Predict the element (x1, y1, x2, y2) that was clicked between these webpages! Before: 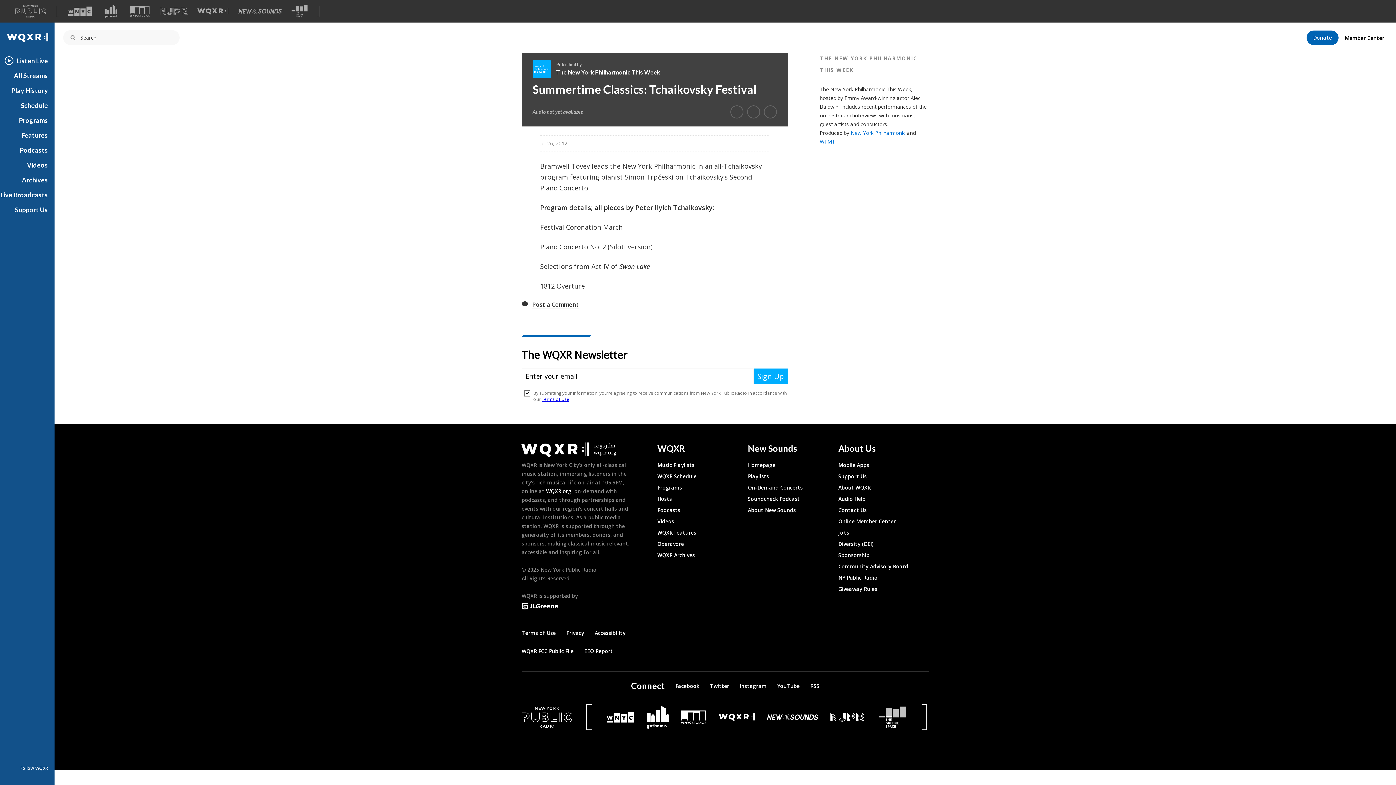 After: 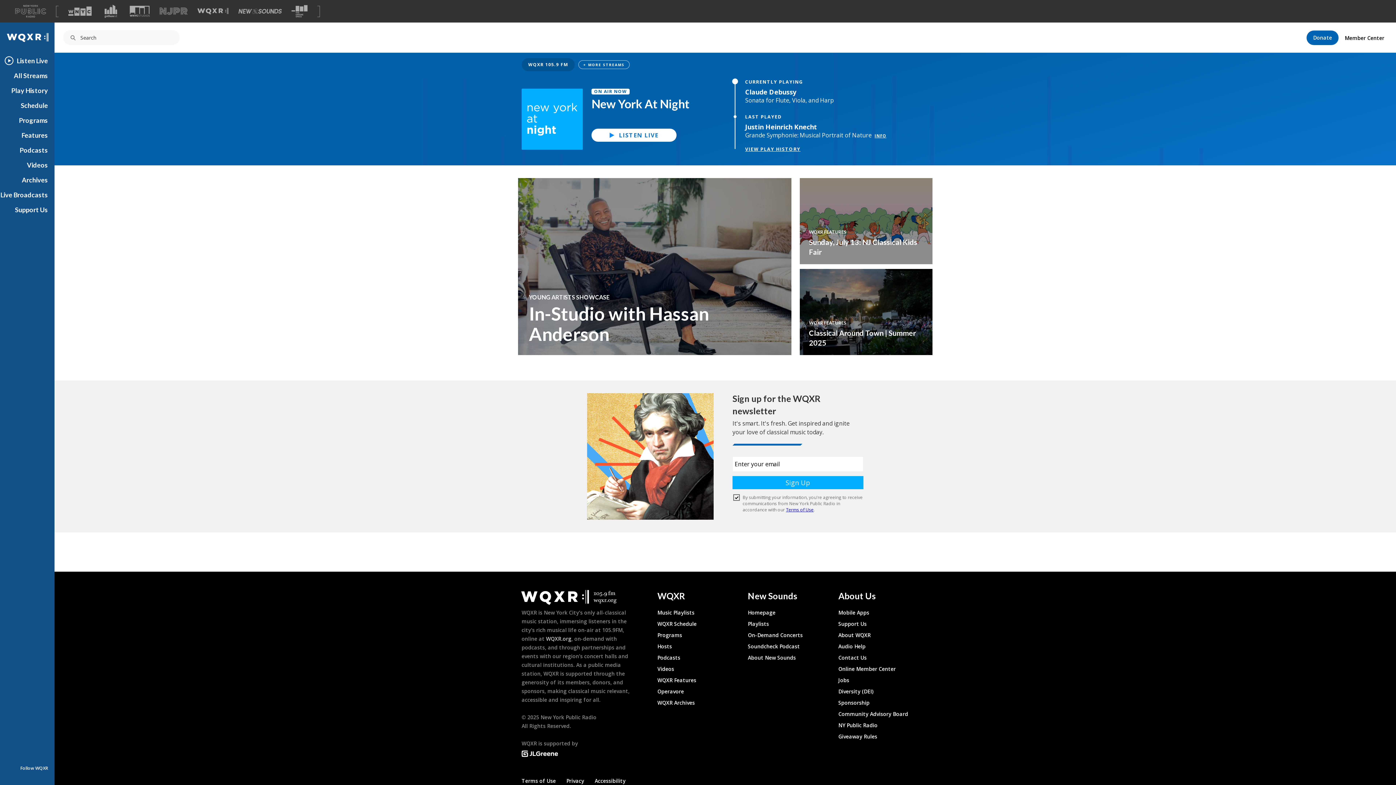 Action: bbox: (546, 482, 571, 489) label: WQXR.org